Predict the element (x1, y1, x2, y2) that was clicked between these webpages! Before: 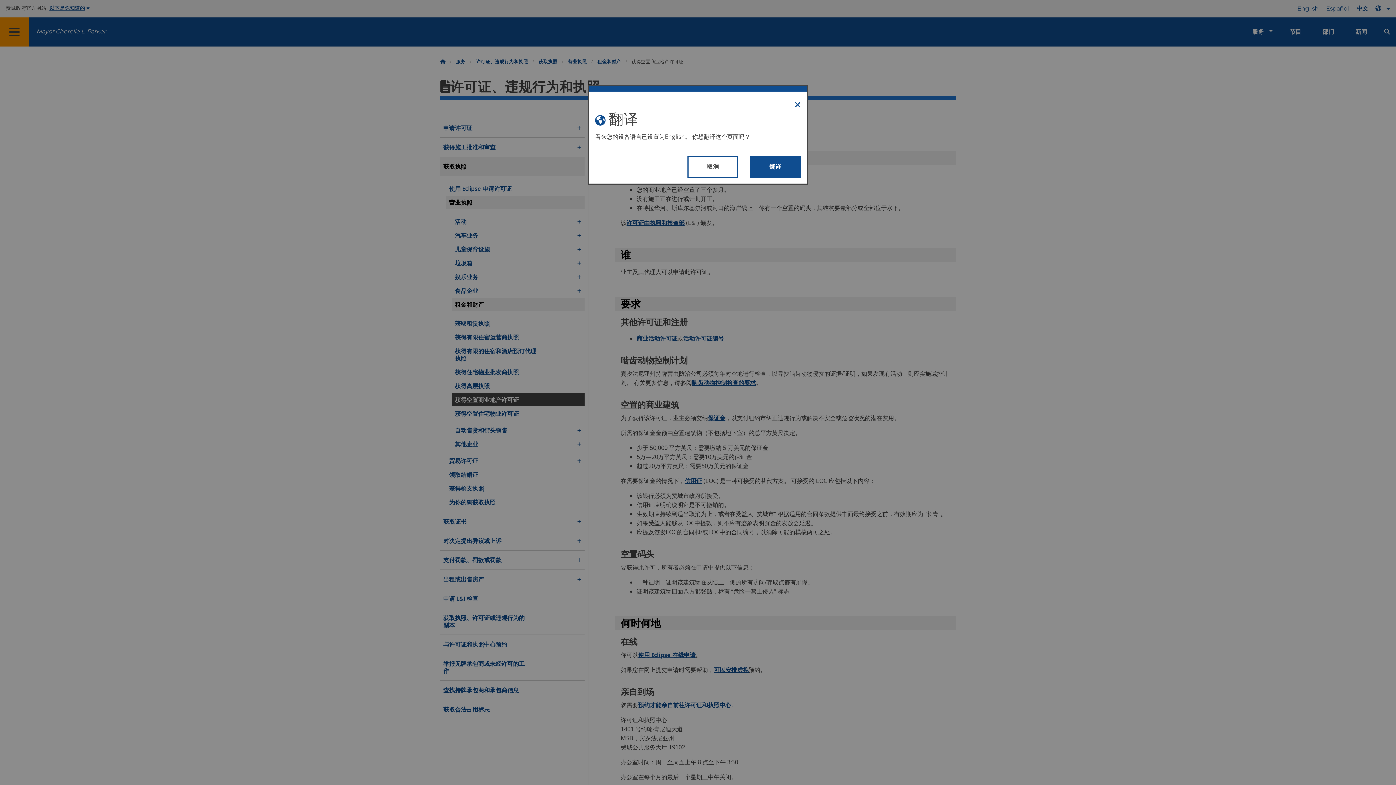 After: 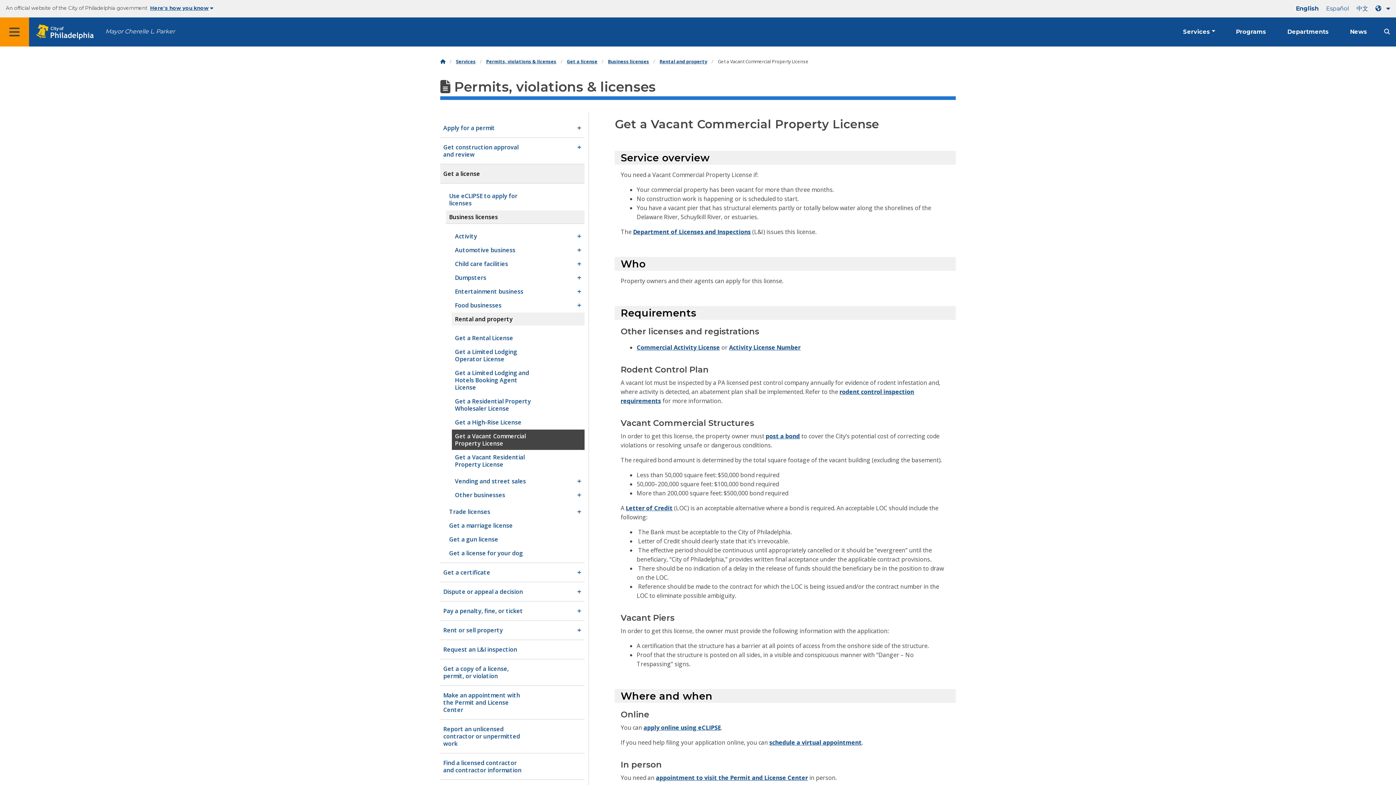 Action: bbox: (750, 155, 801, 177) label: Translate page